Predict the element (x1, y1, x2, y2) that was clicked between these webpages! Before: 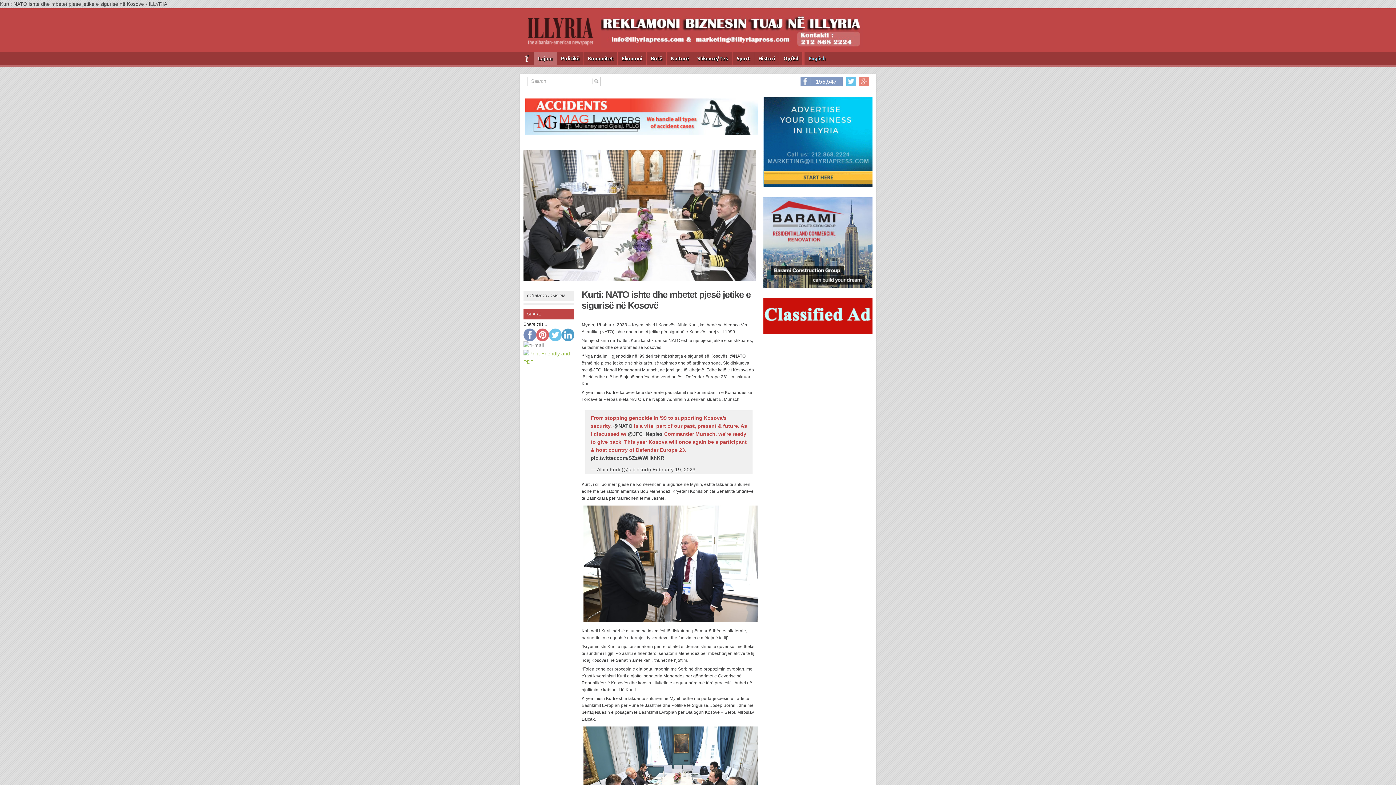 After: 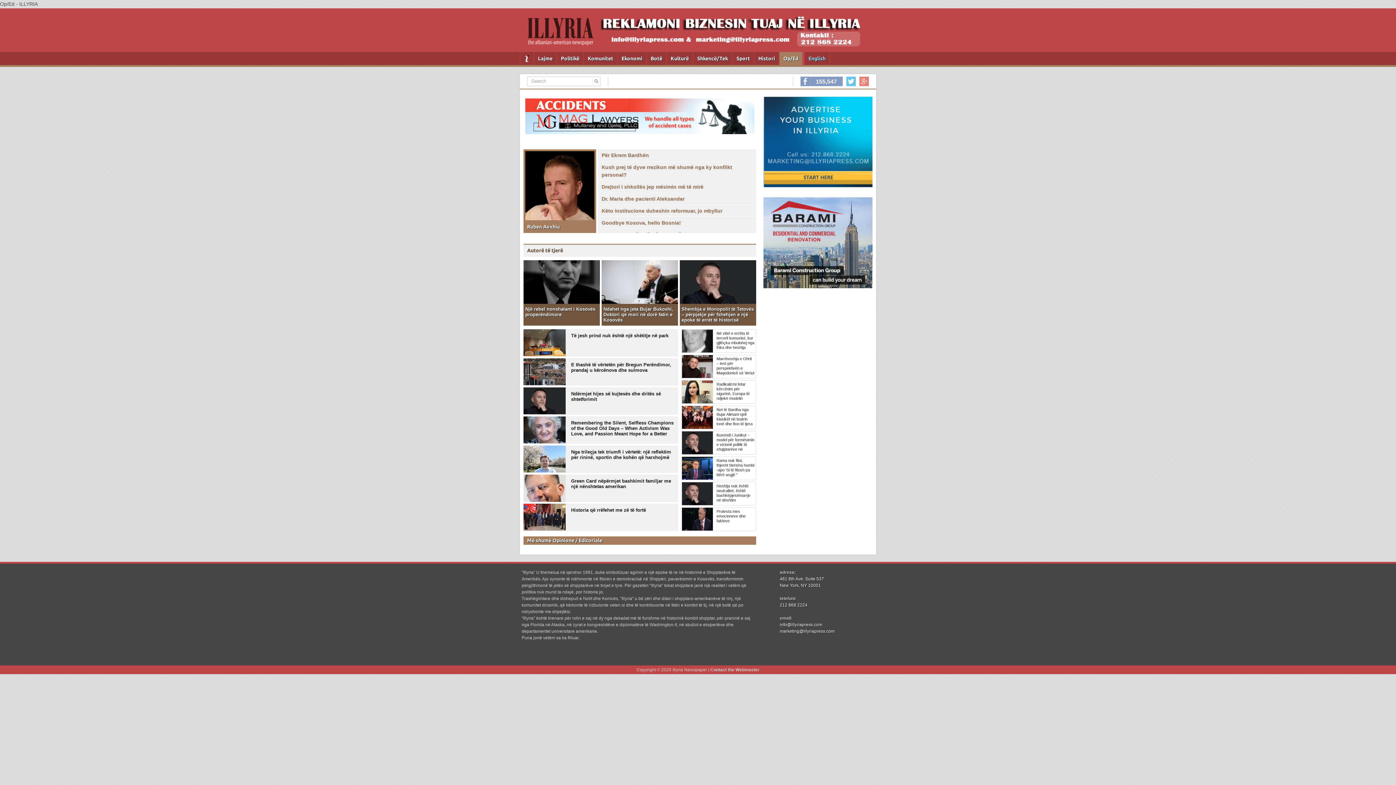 Action: bbox: (779, 52, 802, 65) label: Op/Ed